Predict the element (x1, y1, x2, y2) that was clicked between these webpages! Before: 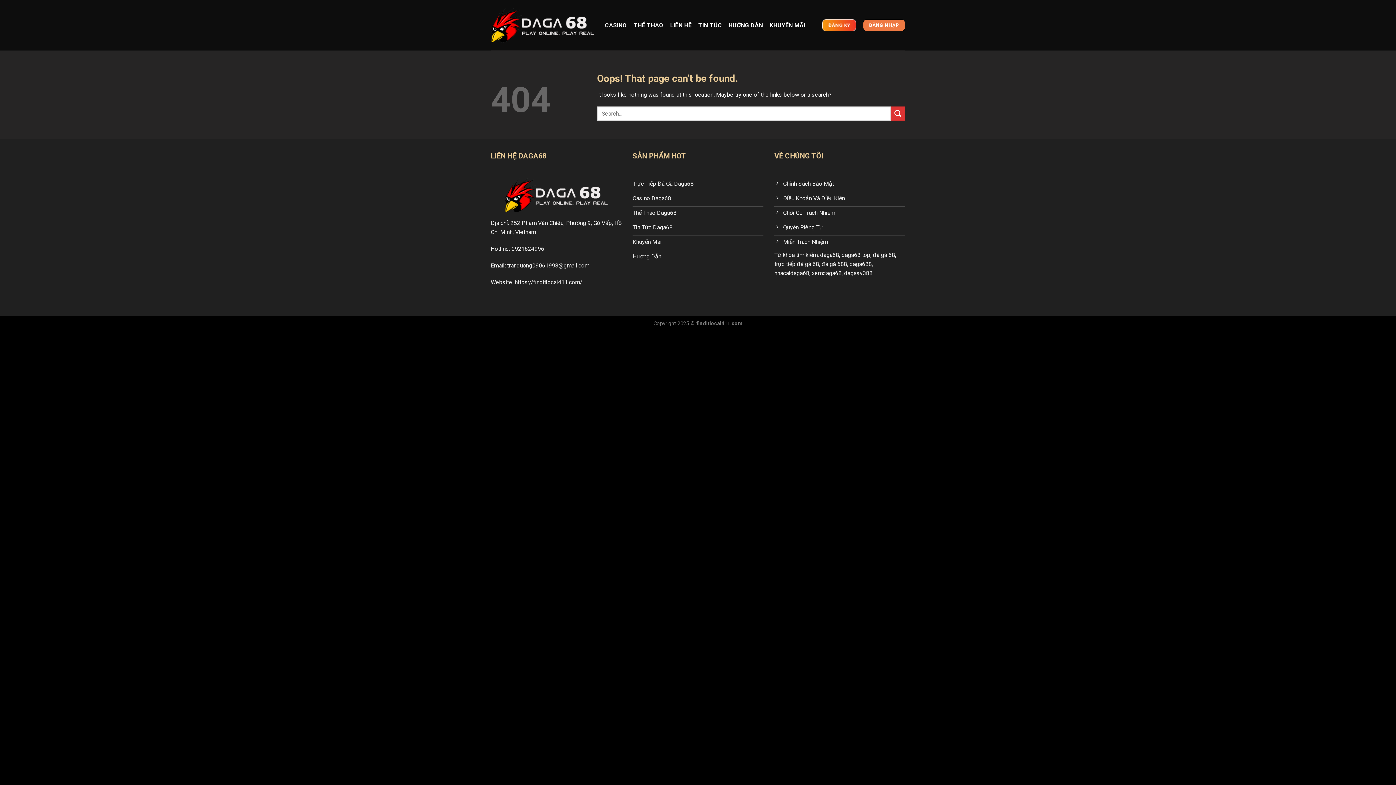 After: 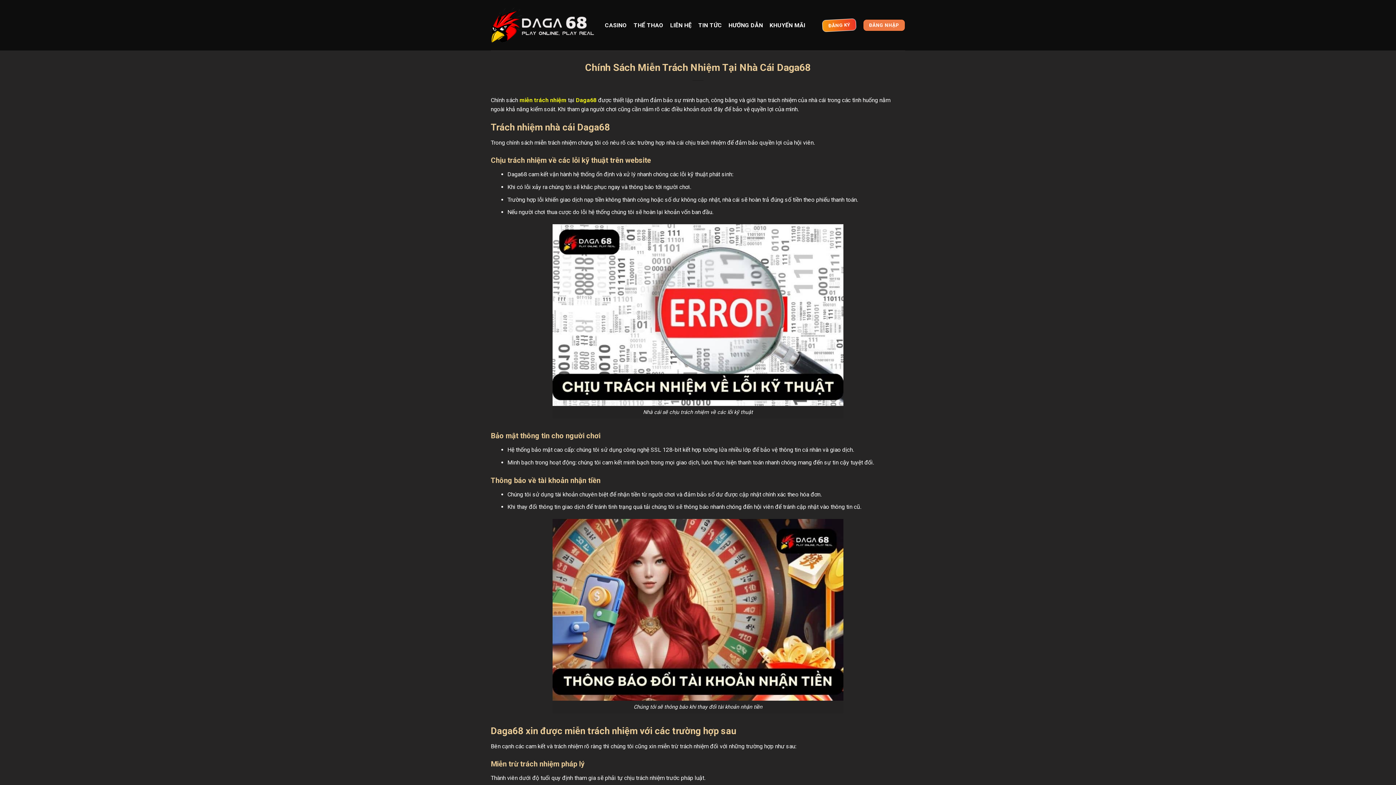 Action: label: Miễn Trách Nhiệm bbox: (774, 235, 905, 250)